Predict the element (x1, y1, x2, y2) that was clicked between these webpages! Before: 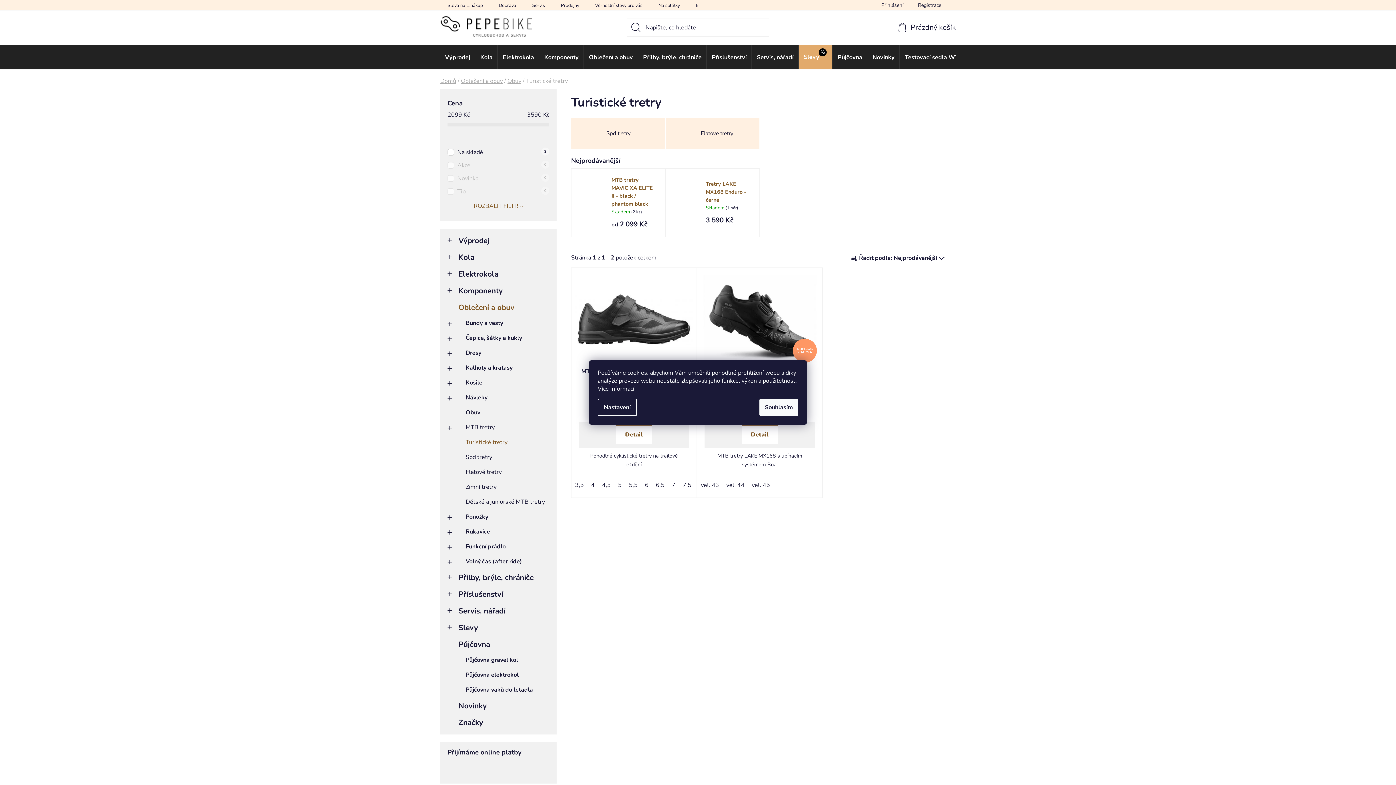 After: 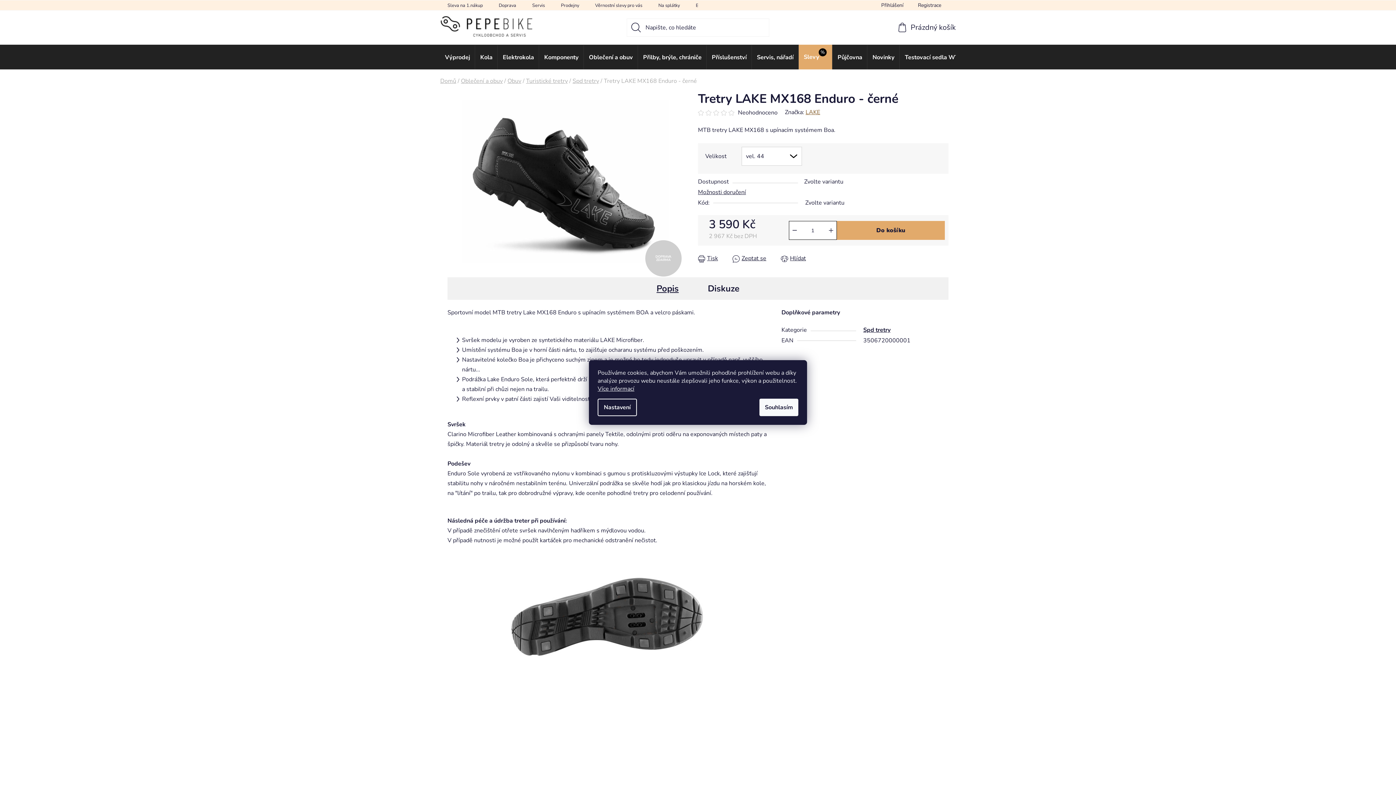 Action: label: vel. 44 bbox: (722, 481, 748, 489)